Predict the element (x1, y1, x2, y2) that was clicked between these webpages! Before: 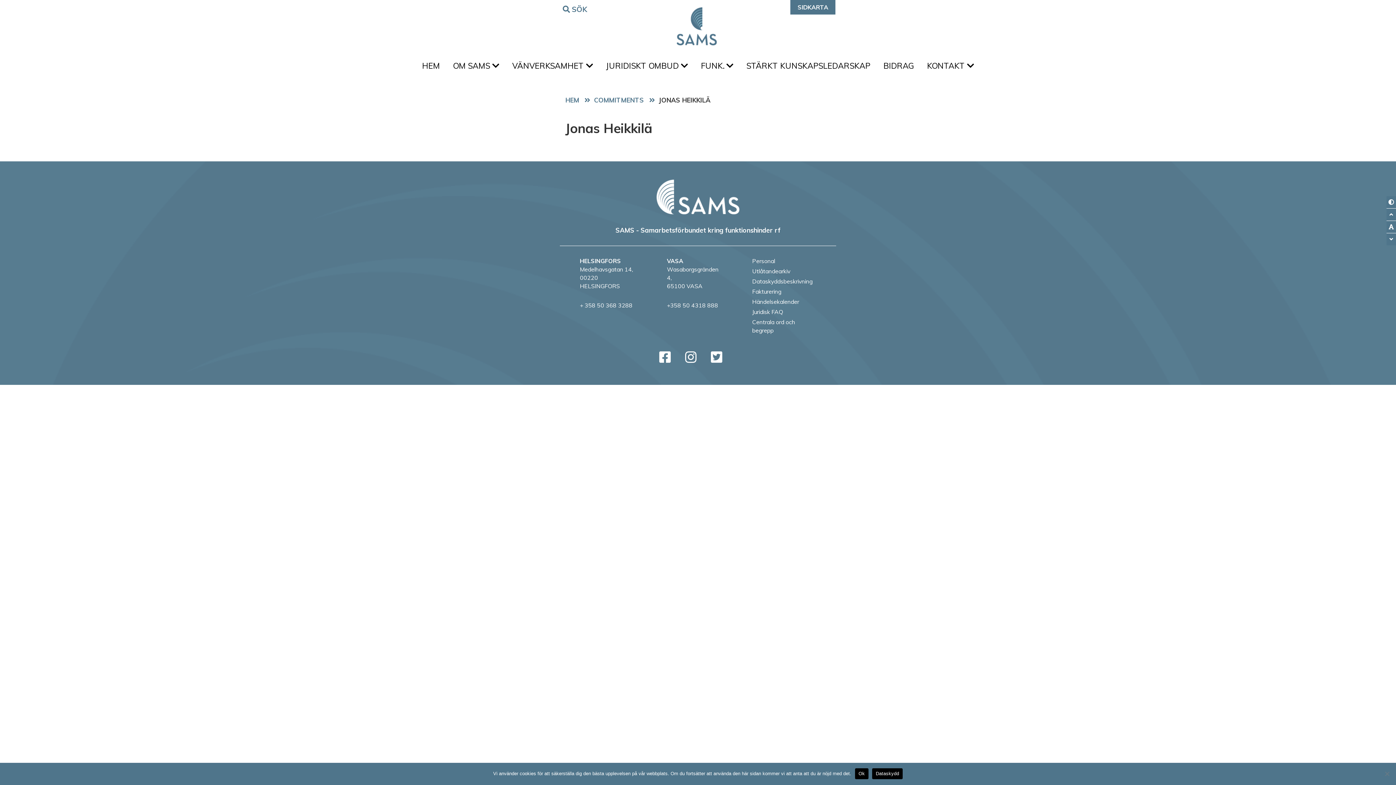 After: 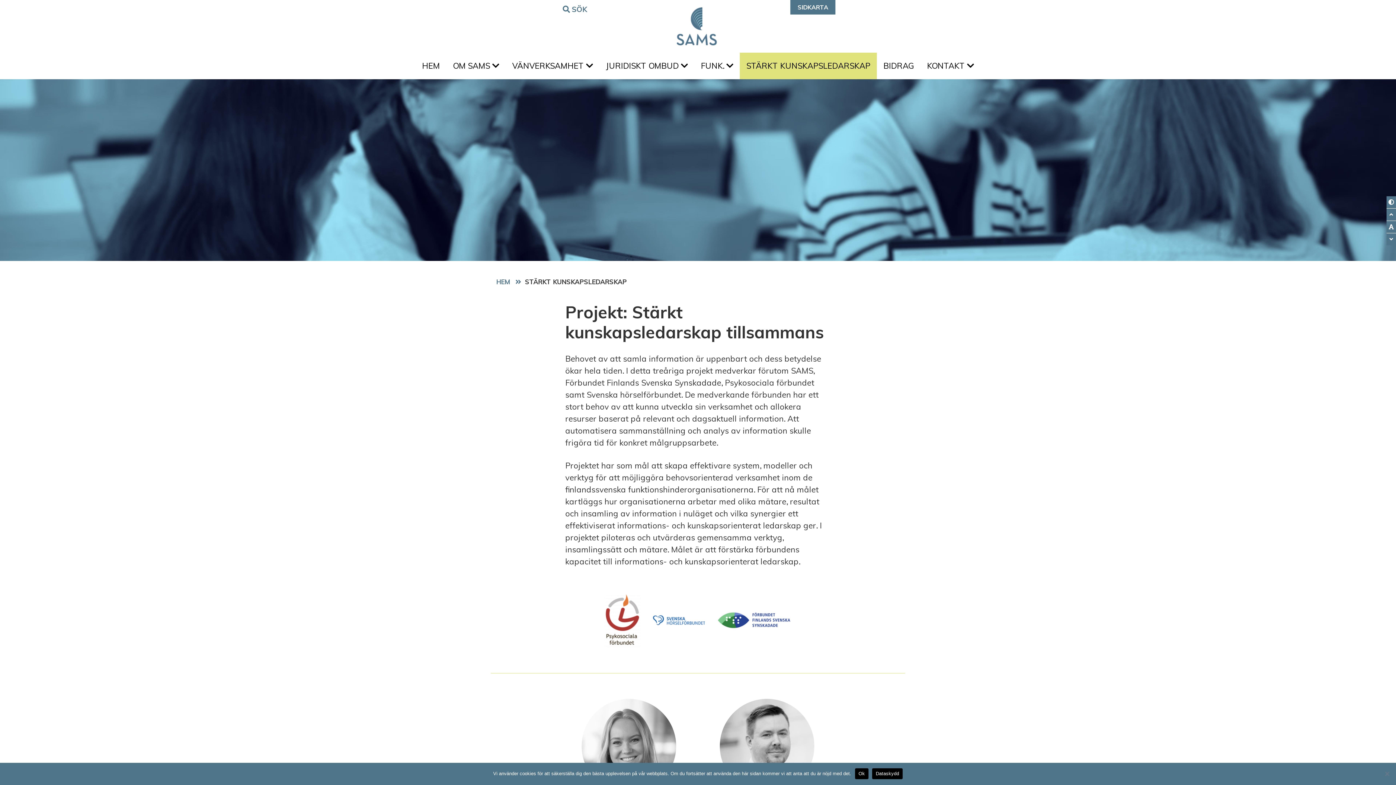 Action: label: STÄRKT KUNSKAPSLEDARSKAP bbox: (740, 52, 877, 79)